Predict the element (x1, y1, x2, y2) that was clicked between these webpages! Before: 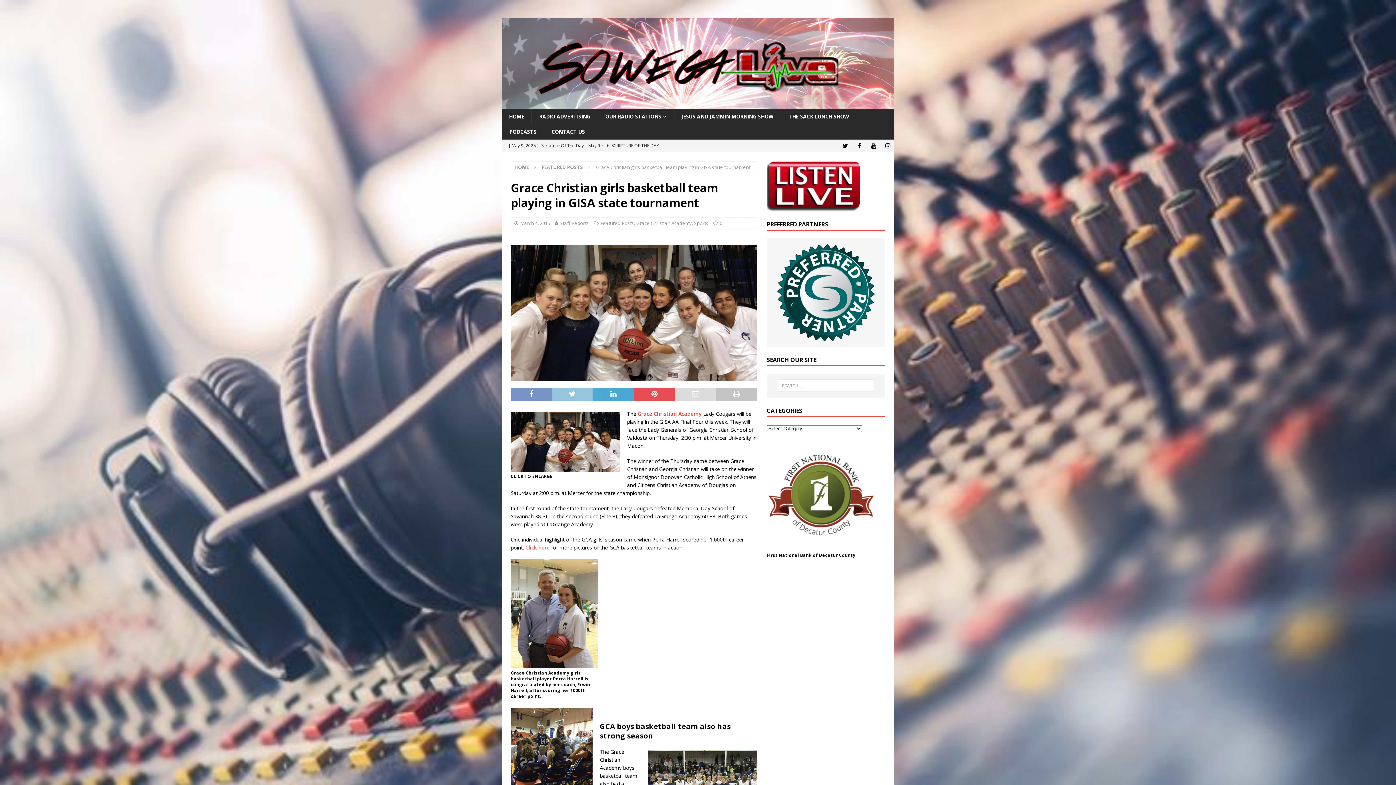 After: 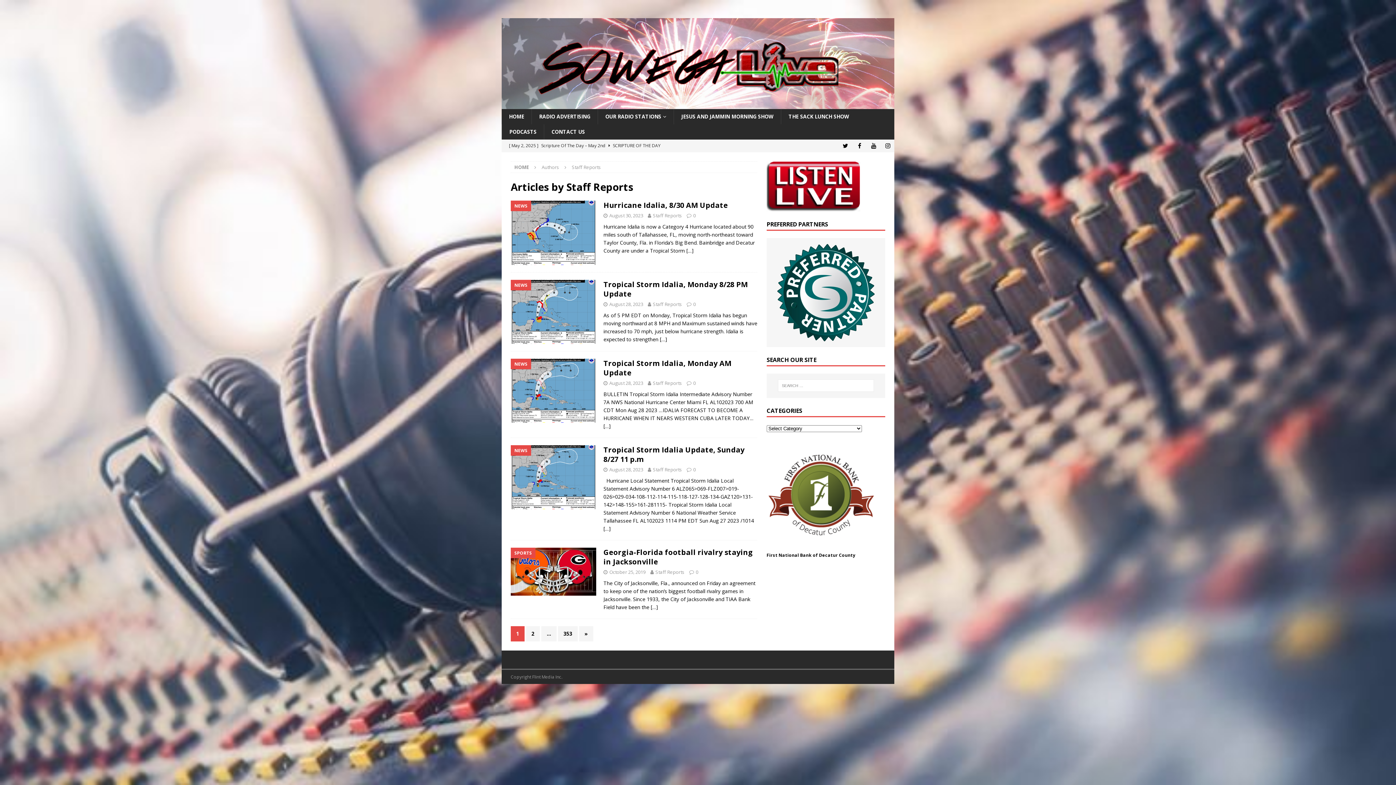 Action: label: Staff Reports bbox: (560, 220, 589, 226)